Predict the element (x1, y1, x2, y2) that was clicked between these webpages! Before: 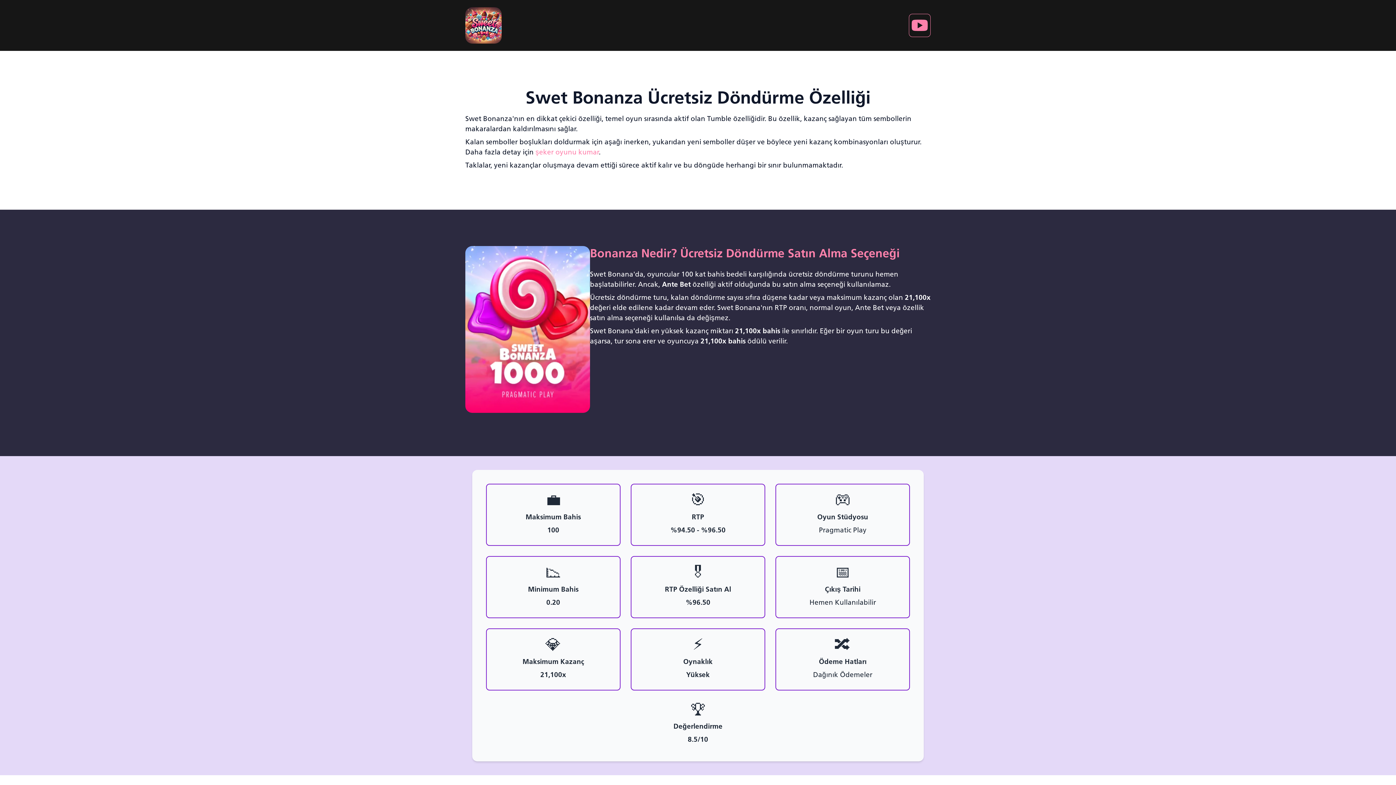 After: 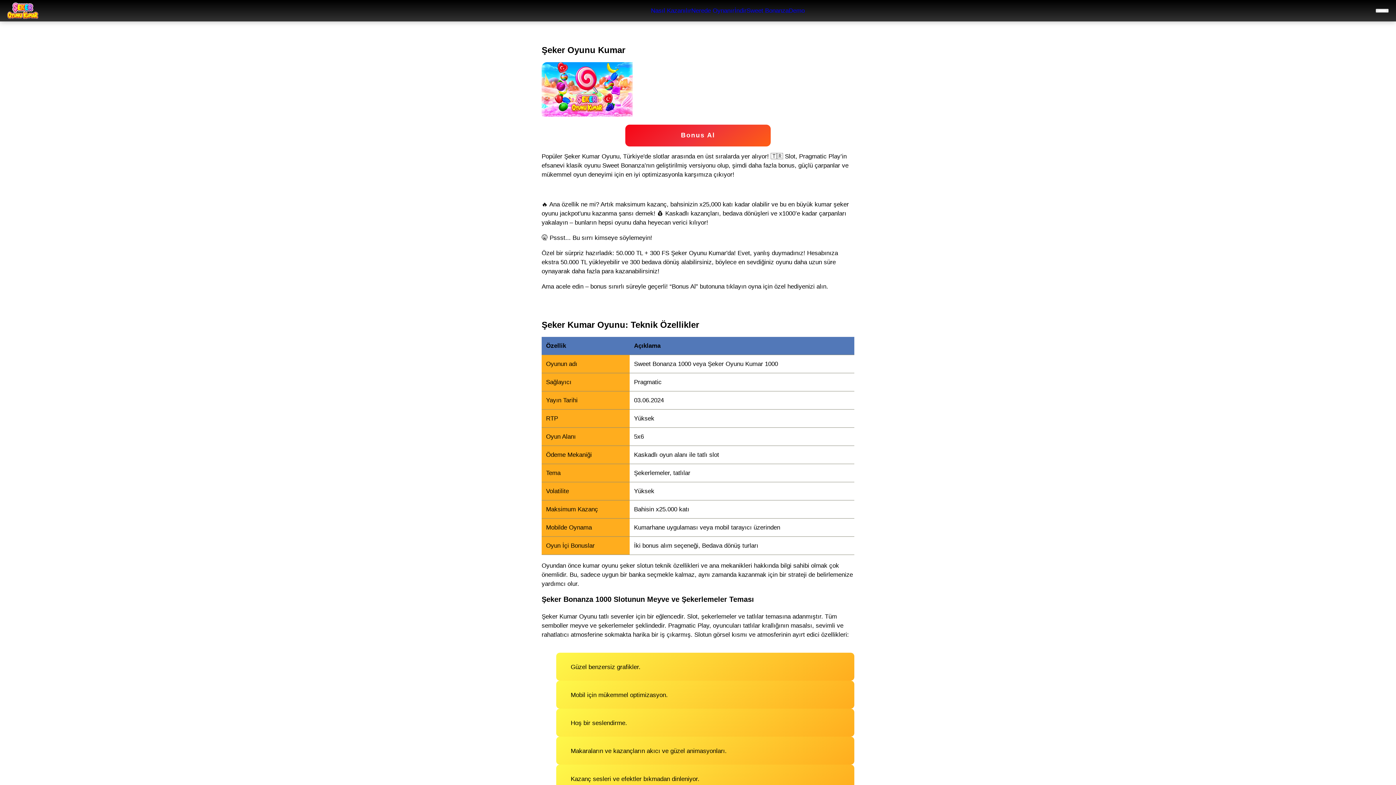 Action: label: şeker oyunu kumar bbox: (535, 148, 598, 156)